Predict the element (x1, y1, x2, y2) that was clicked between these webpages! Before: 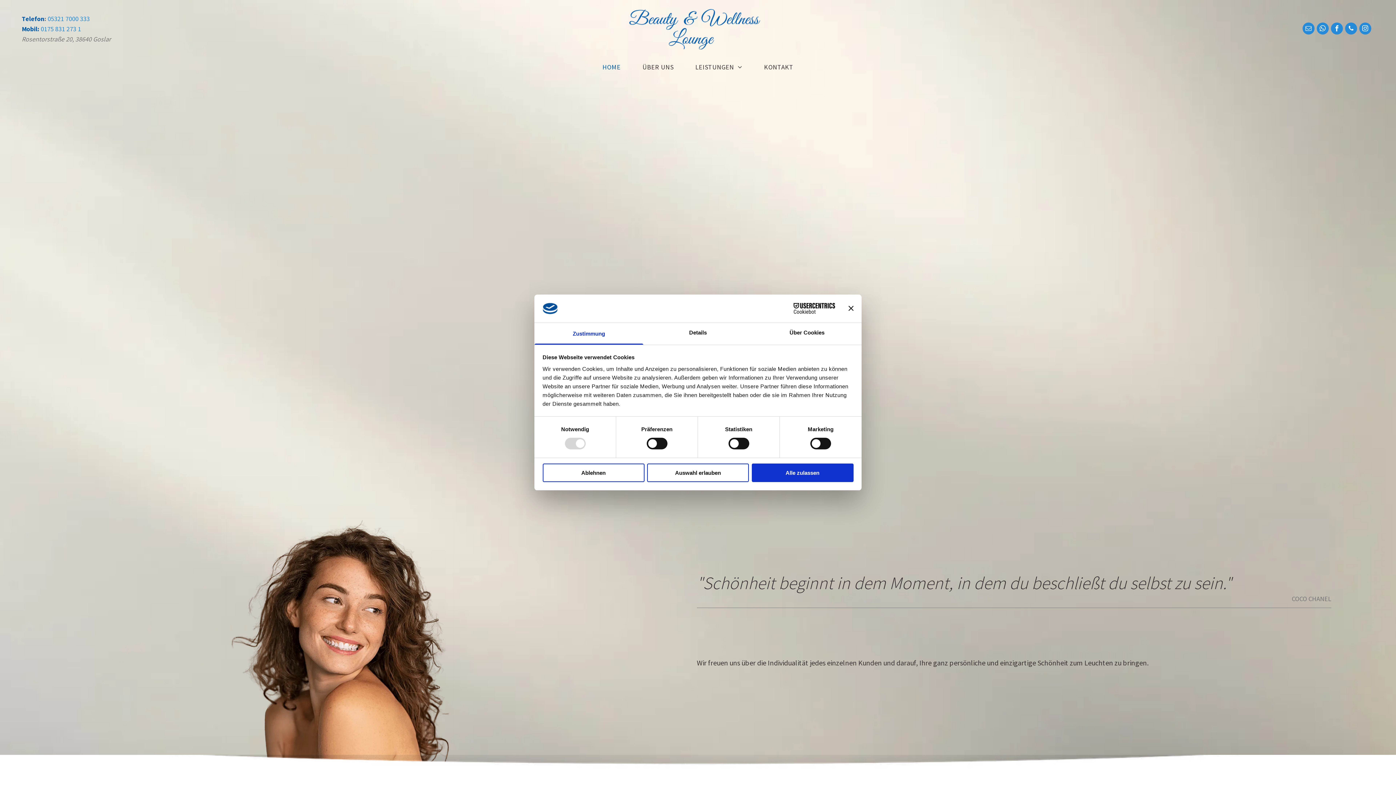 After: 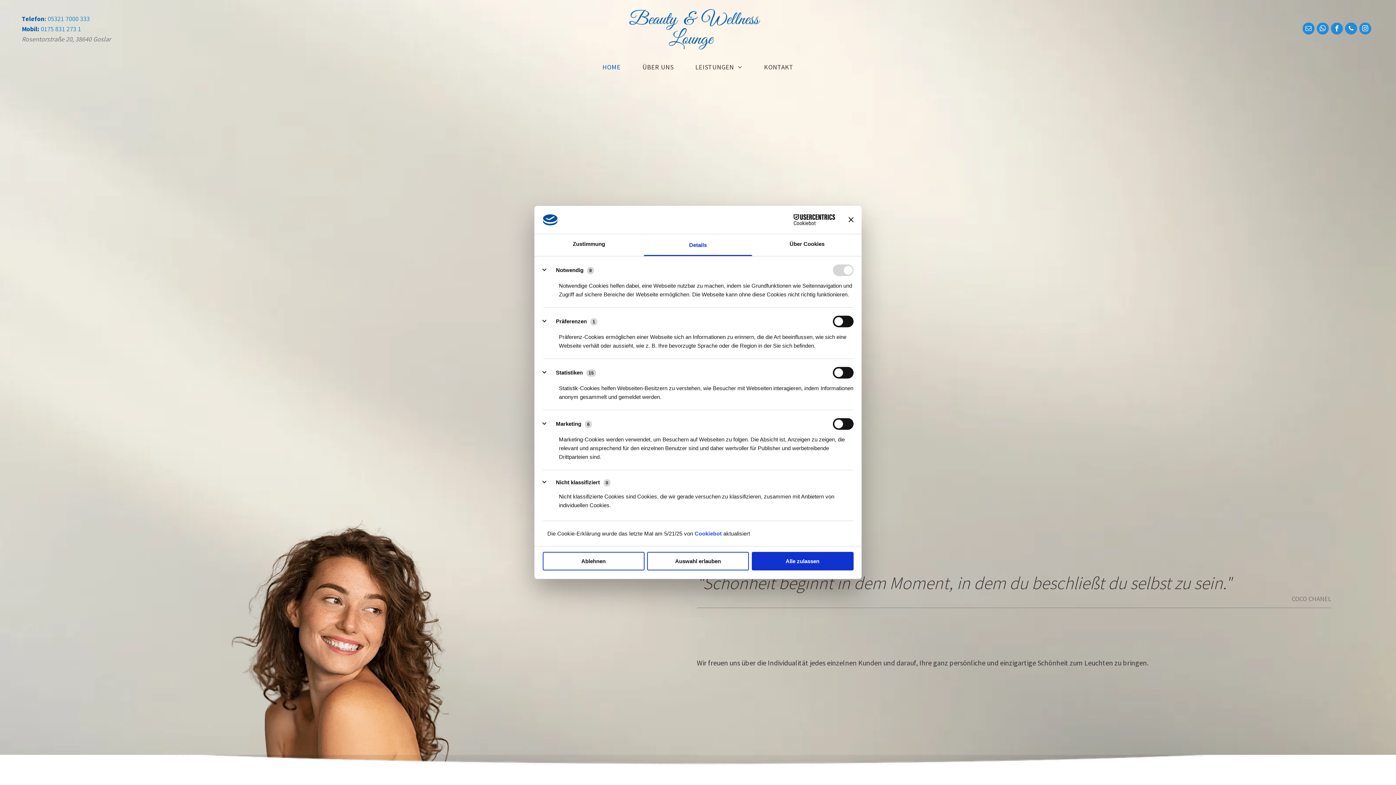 Action: bbox: (643, 323, 752, 344) label: Details